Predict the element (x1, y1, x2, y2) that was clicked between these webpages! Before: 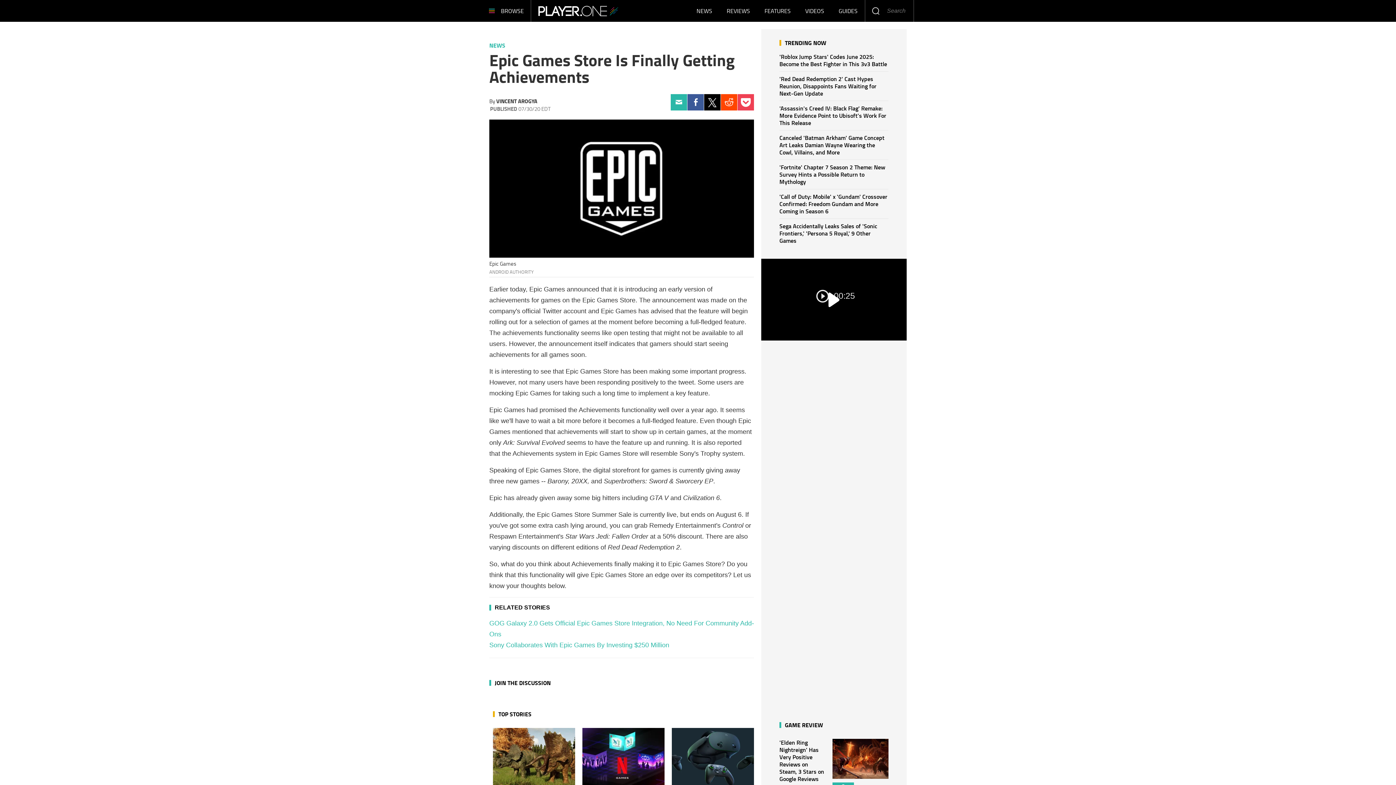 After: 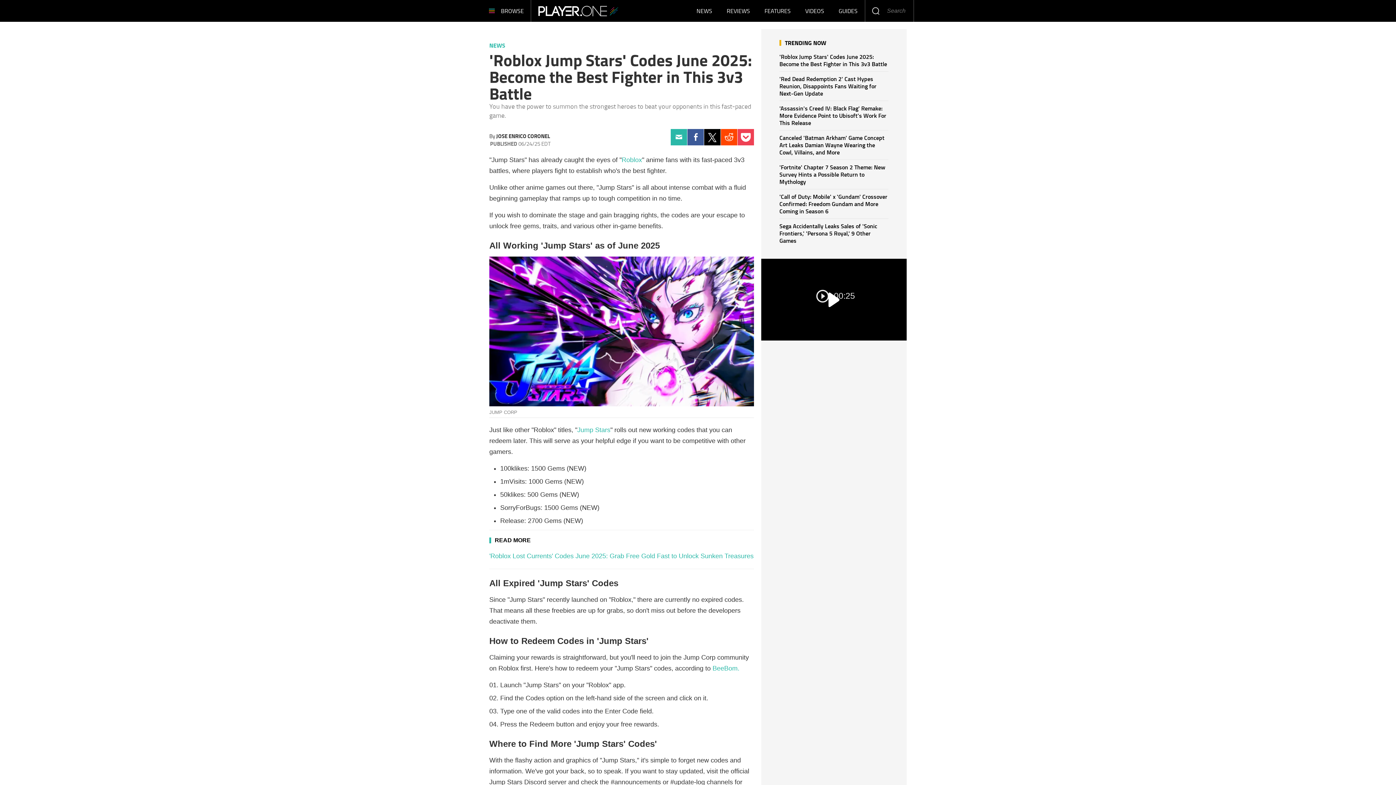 Action: bbox: (779, 52, 887, 68) label: 'Roblox Jump Stars' Codes June 2025: Become the Best Fighter in This 3v3 Battle